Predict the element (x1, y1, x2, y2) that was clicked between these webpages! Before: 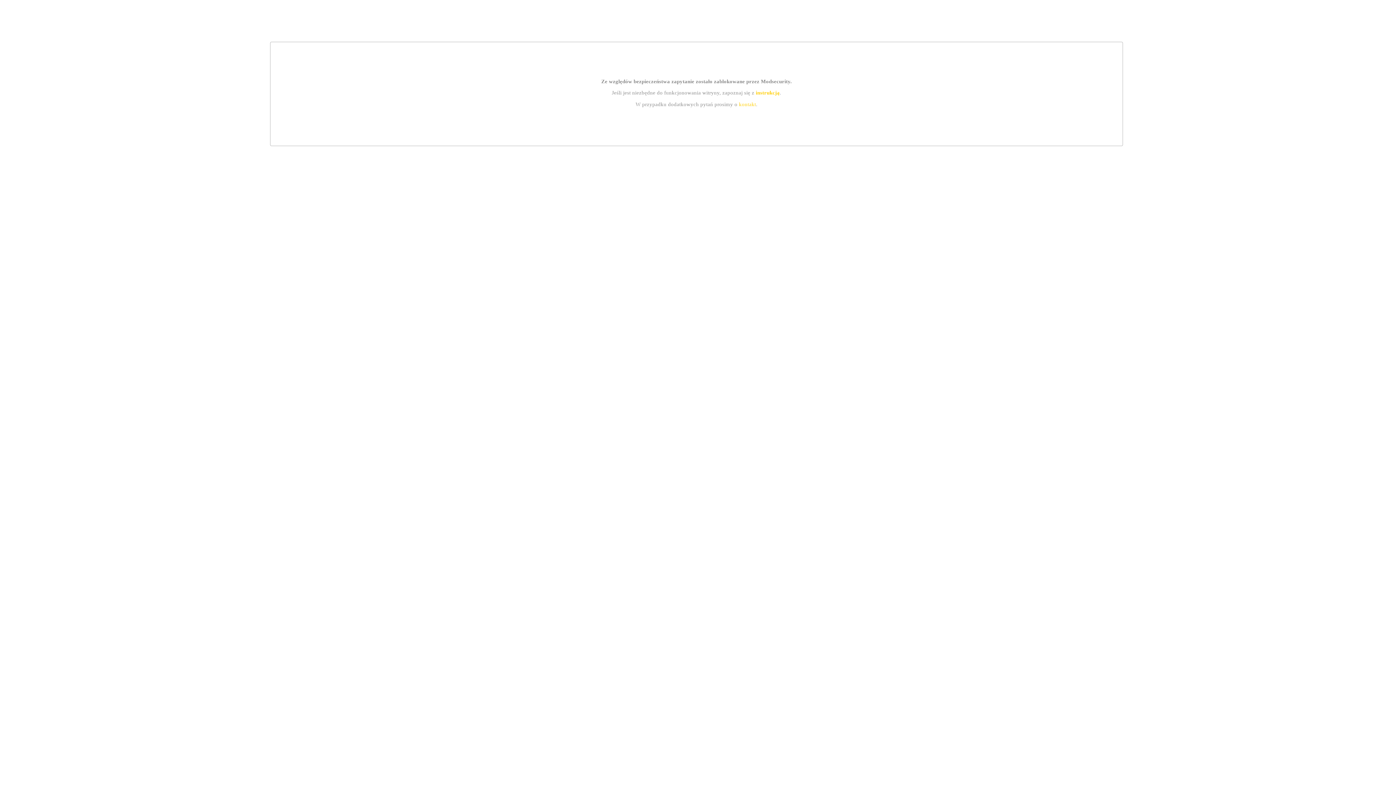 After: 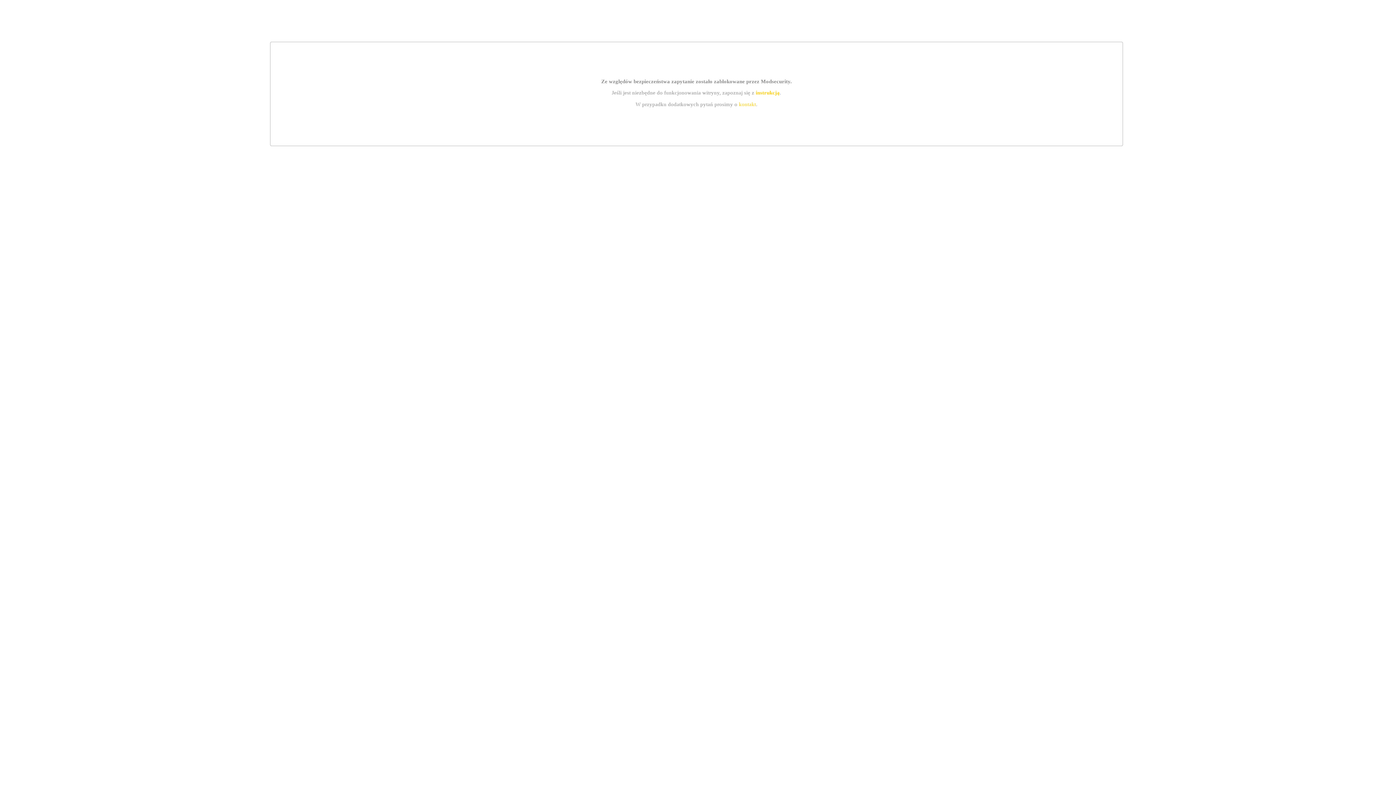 Action: bbox: (739, 101, 756, 107) label: kontakt